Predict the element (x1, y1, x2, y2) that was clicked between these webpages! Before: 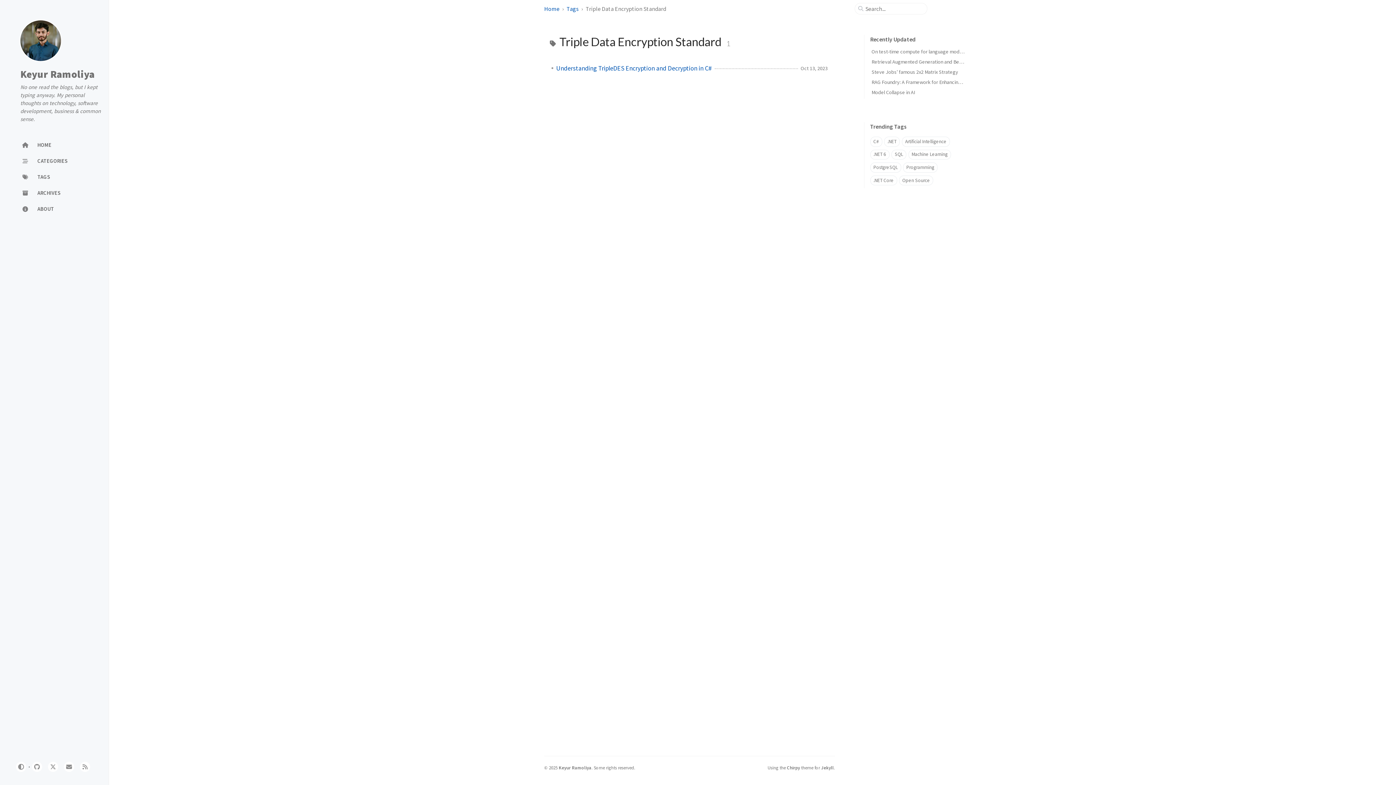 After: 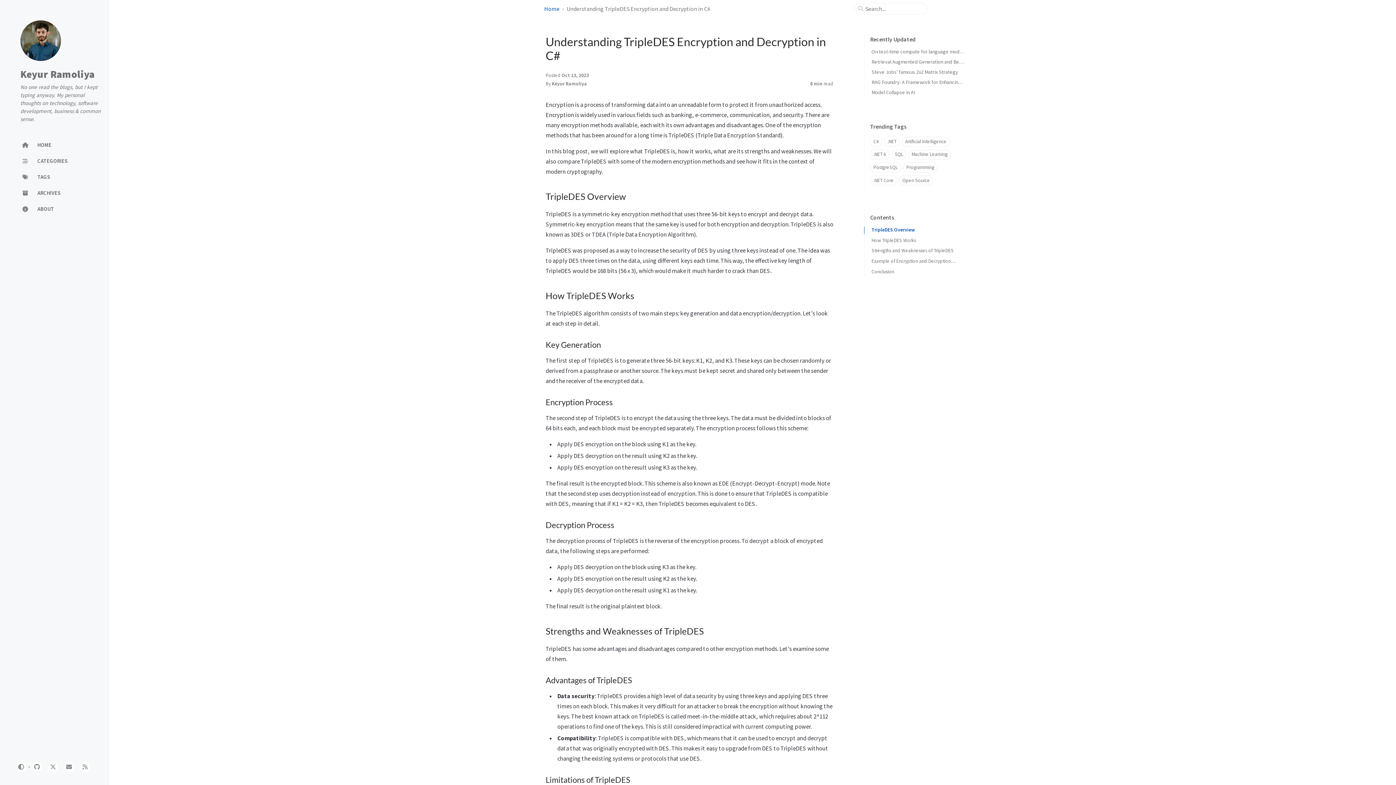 Action: label: Understanding TripleDES Encryption and Decryption in C# bbox: (556, 63, 712, 72)